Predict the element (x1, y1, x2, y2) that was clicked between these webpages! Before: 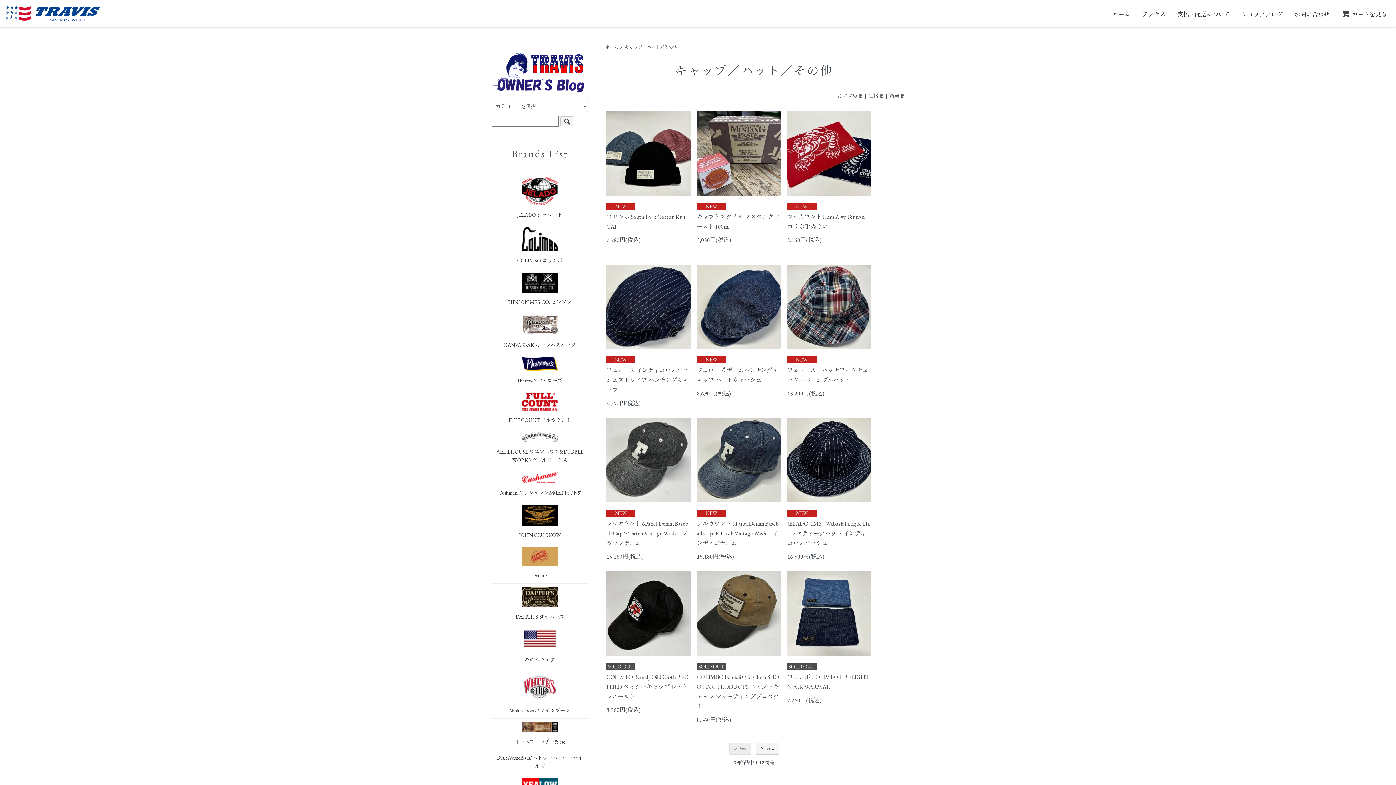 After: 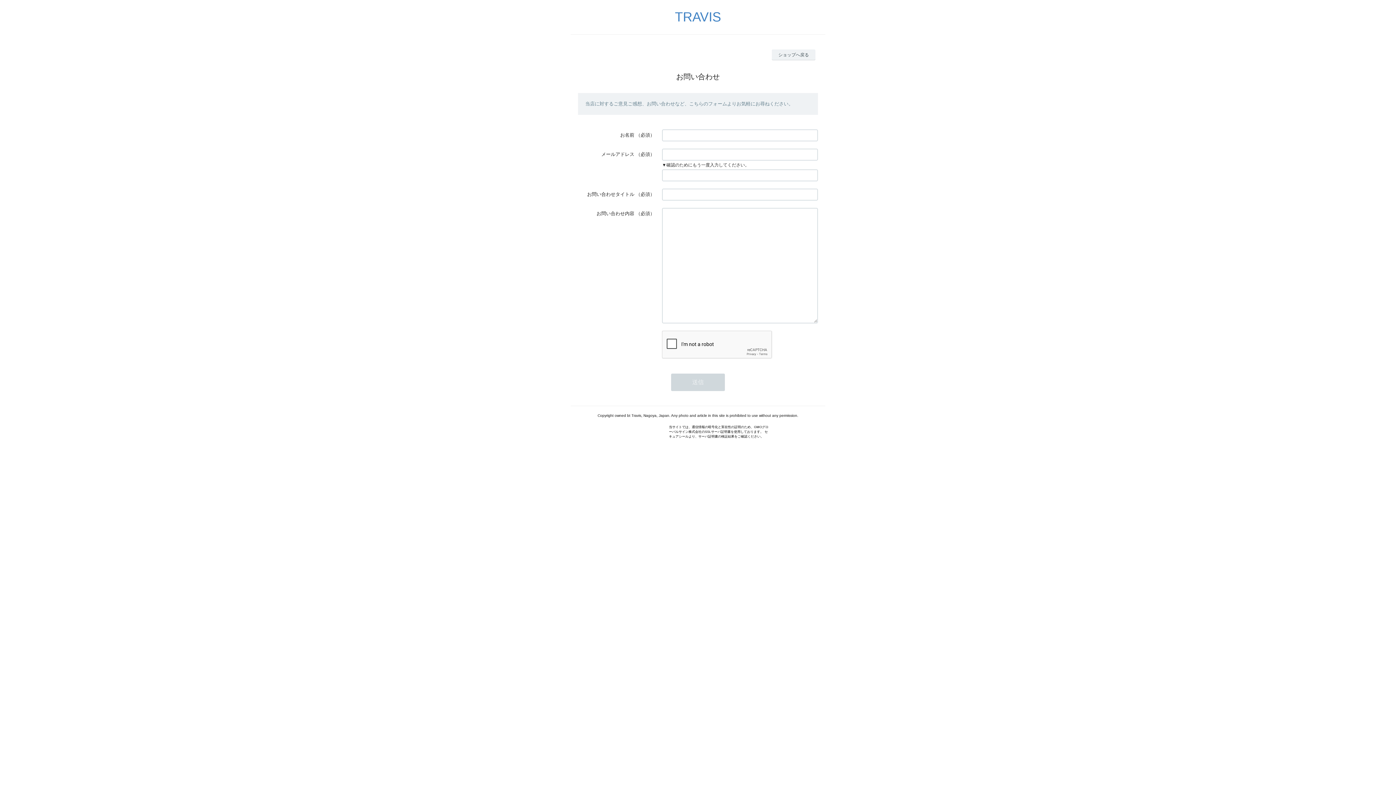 Action: label: お問い合わせ bbox: (1294, 10, 1329, 18)